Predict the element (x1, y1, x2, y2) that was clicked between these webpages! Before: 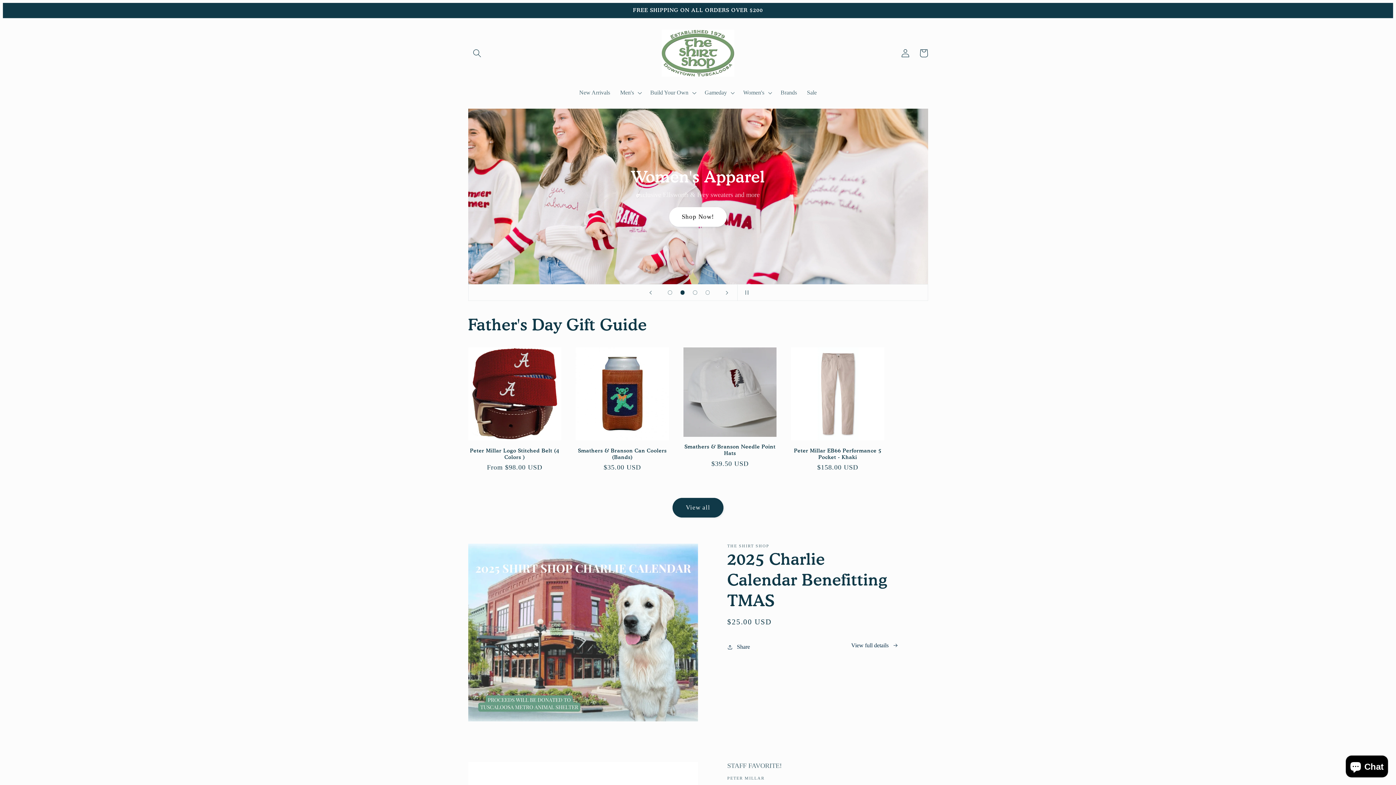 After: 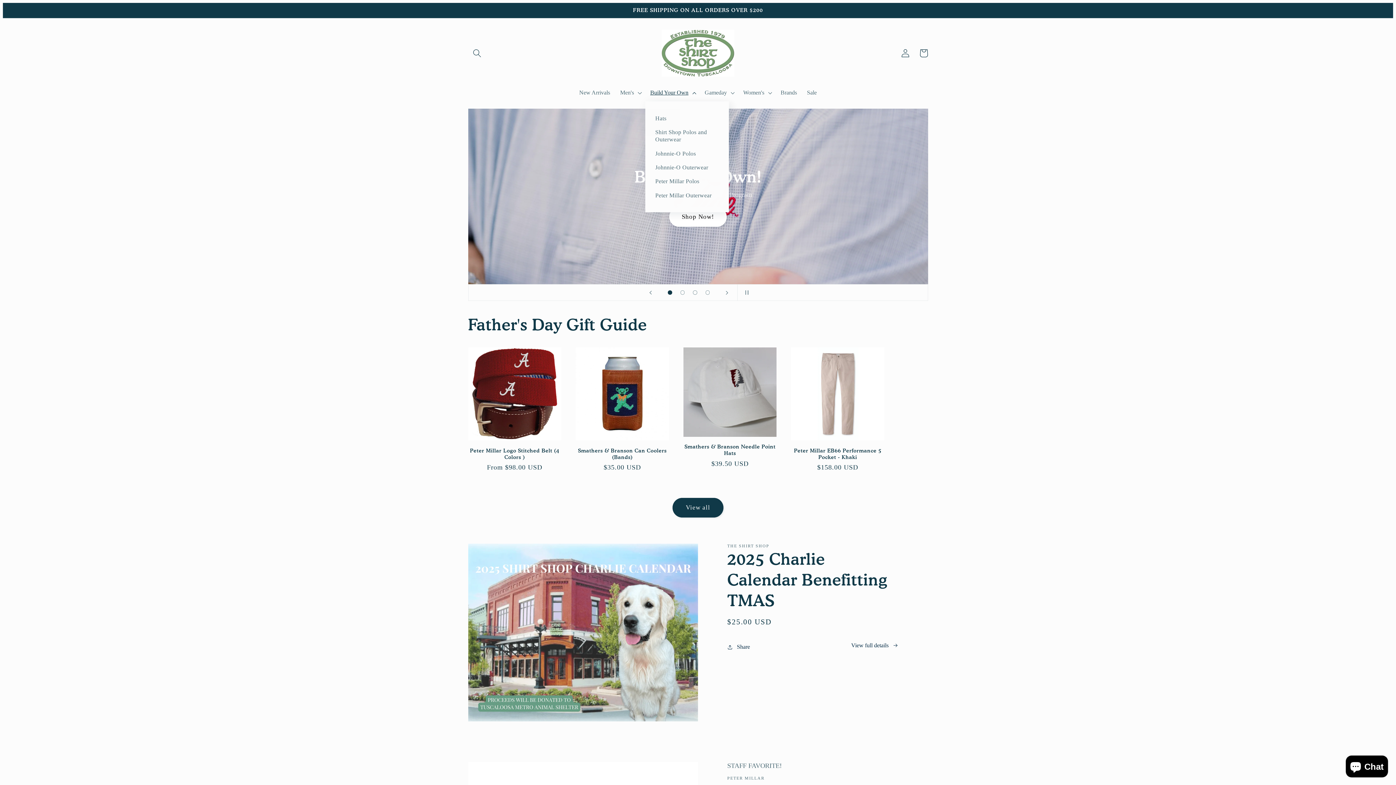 Action: bbox: (645, 84, 699, 101) label: Build Your Own